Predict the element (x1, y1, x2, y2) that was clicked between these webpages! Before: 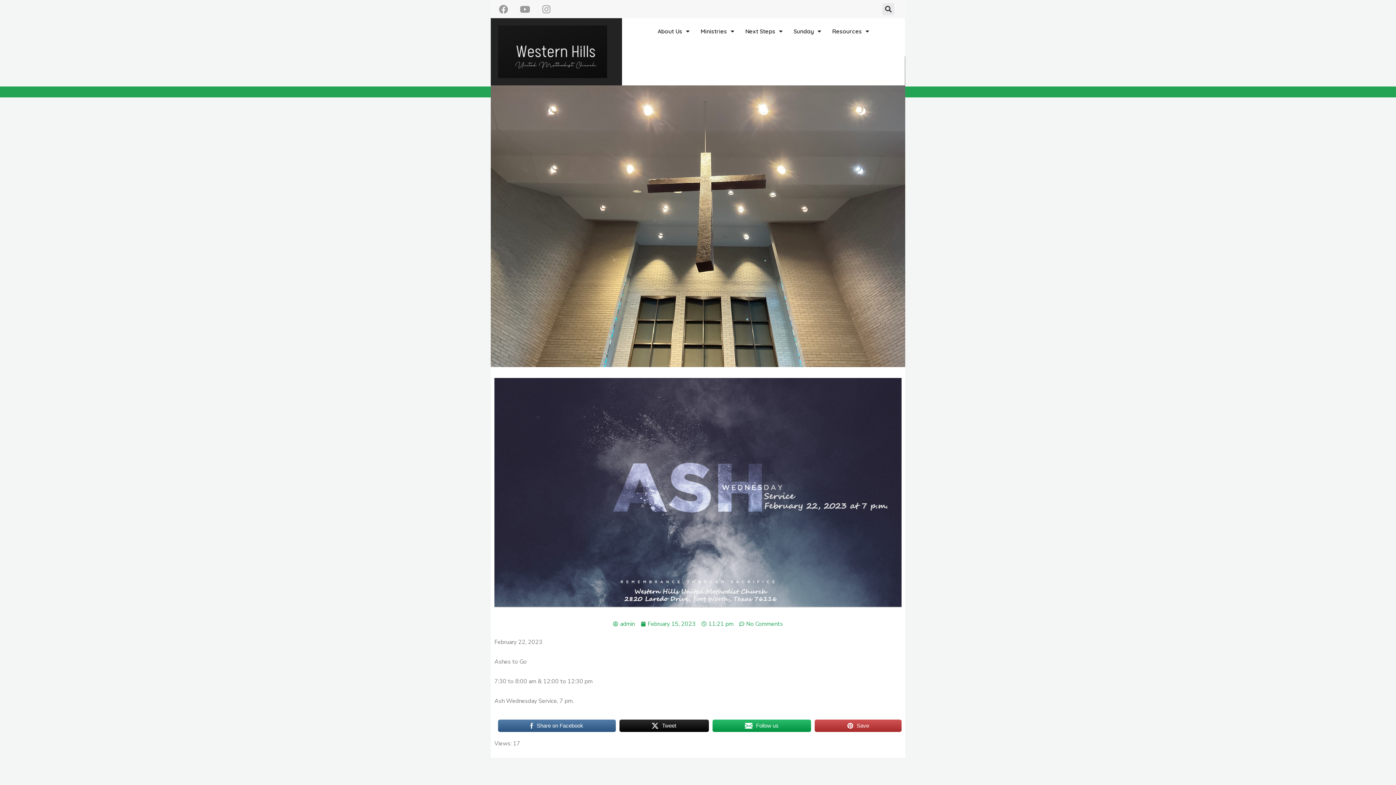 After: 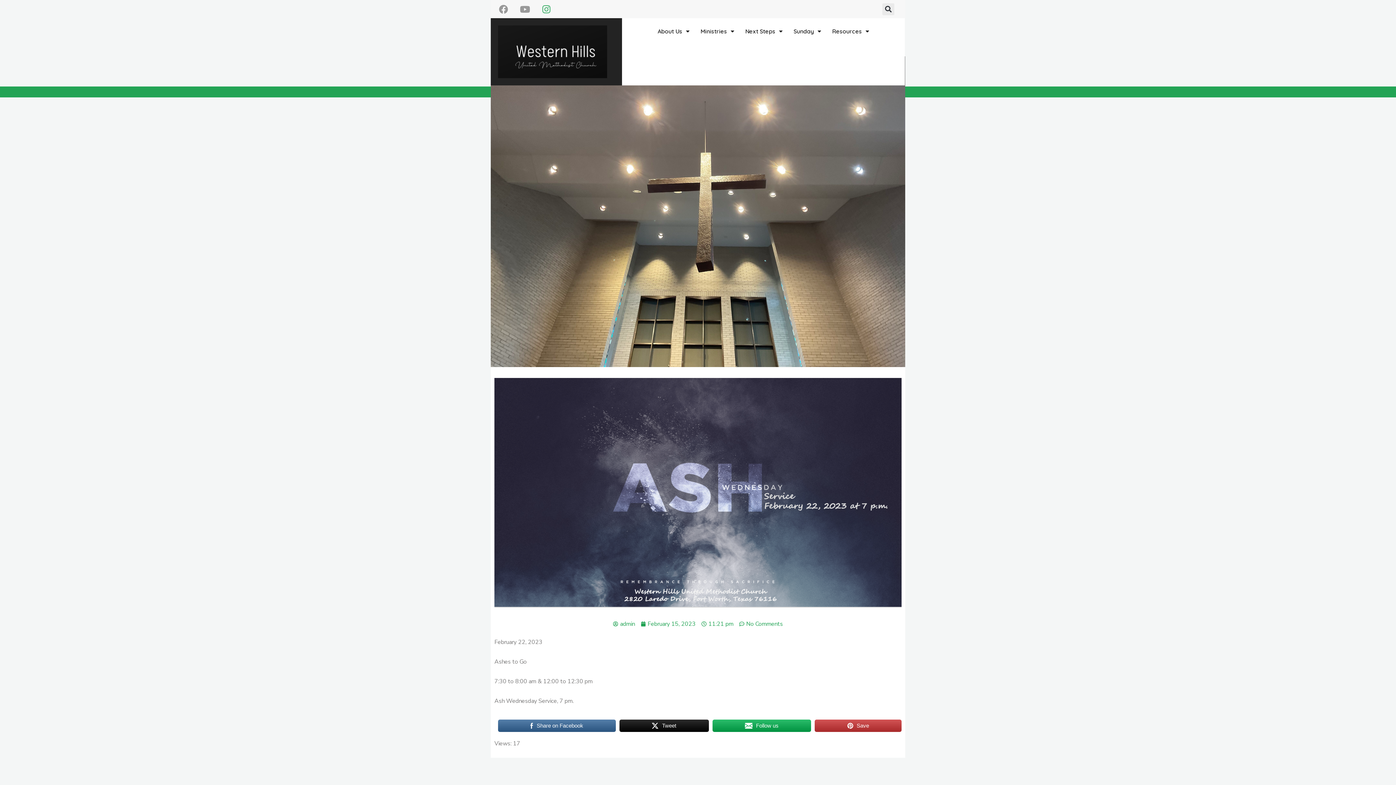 Action: bbox: (537, 0, 555, 18) label: Instagram